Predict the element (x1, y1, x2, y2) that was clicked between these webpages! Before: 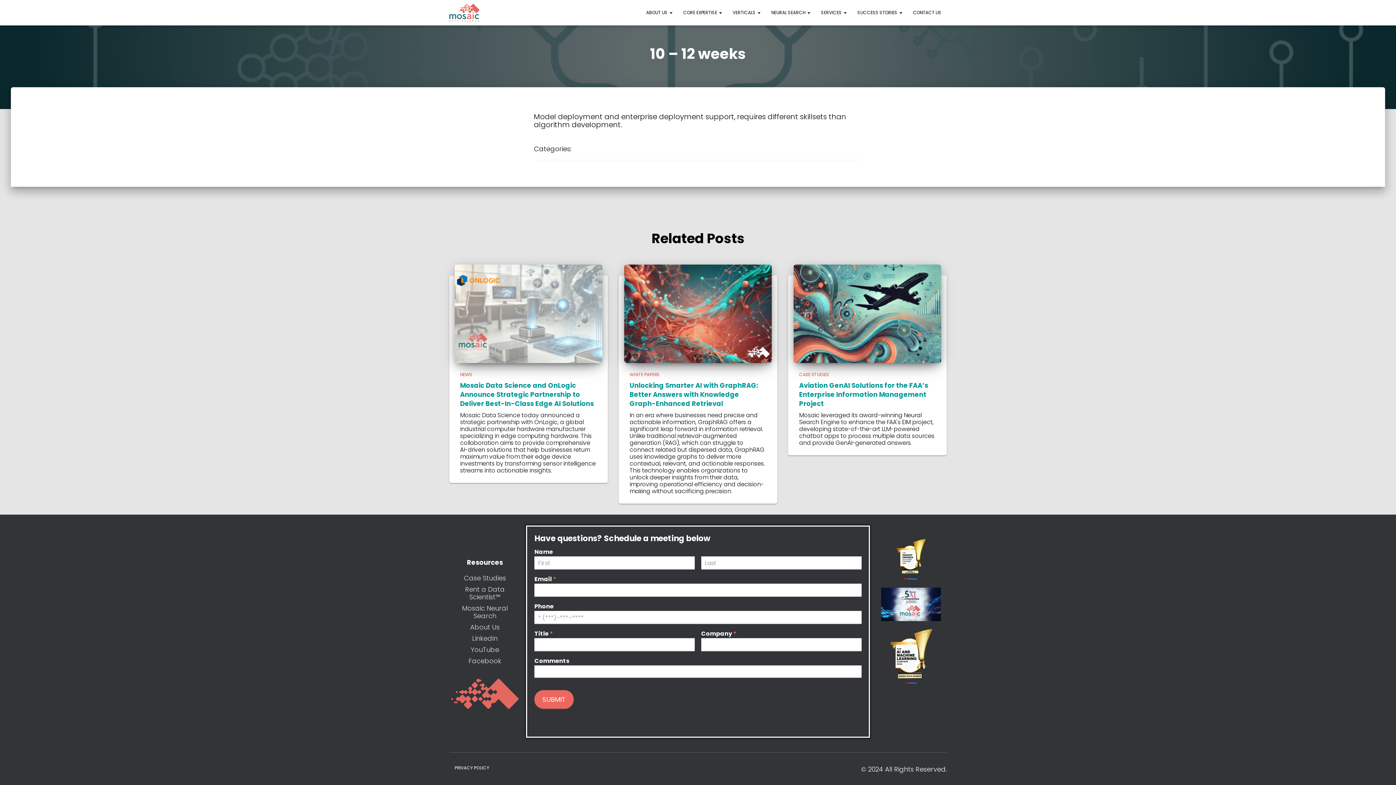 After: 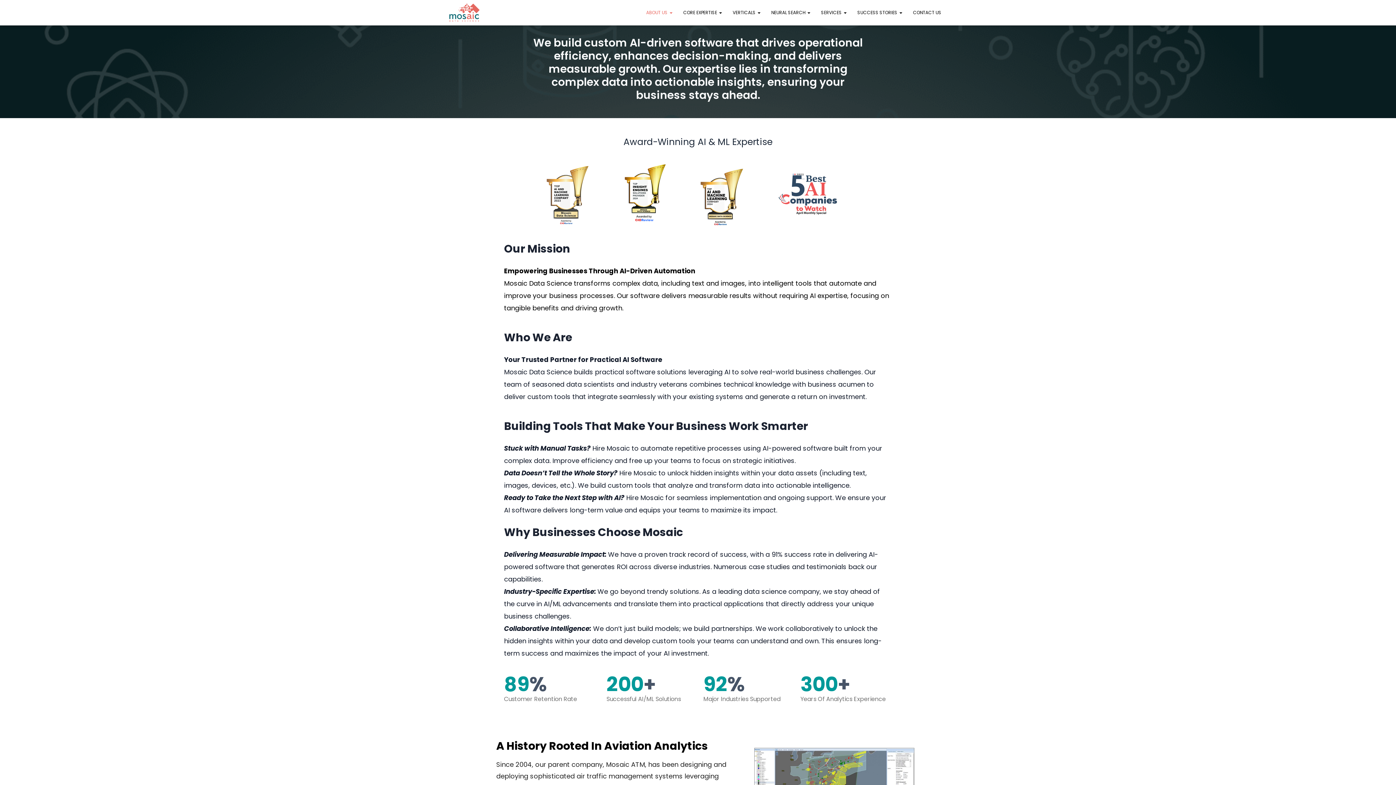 Action: label: About Us bbox: (470, 623, 499, 632)